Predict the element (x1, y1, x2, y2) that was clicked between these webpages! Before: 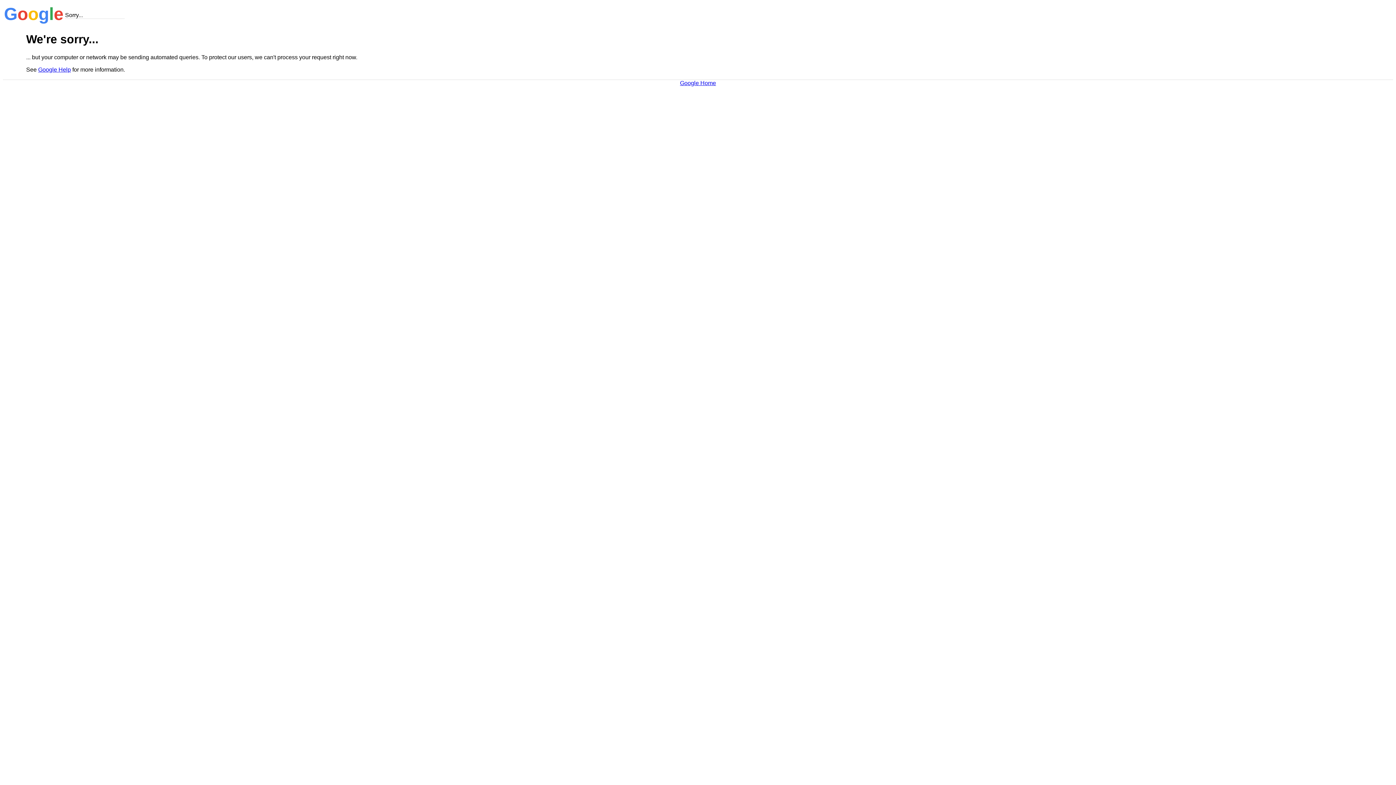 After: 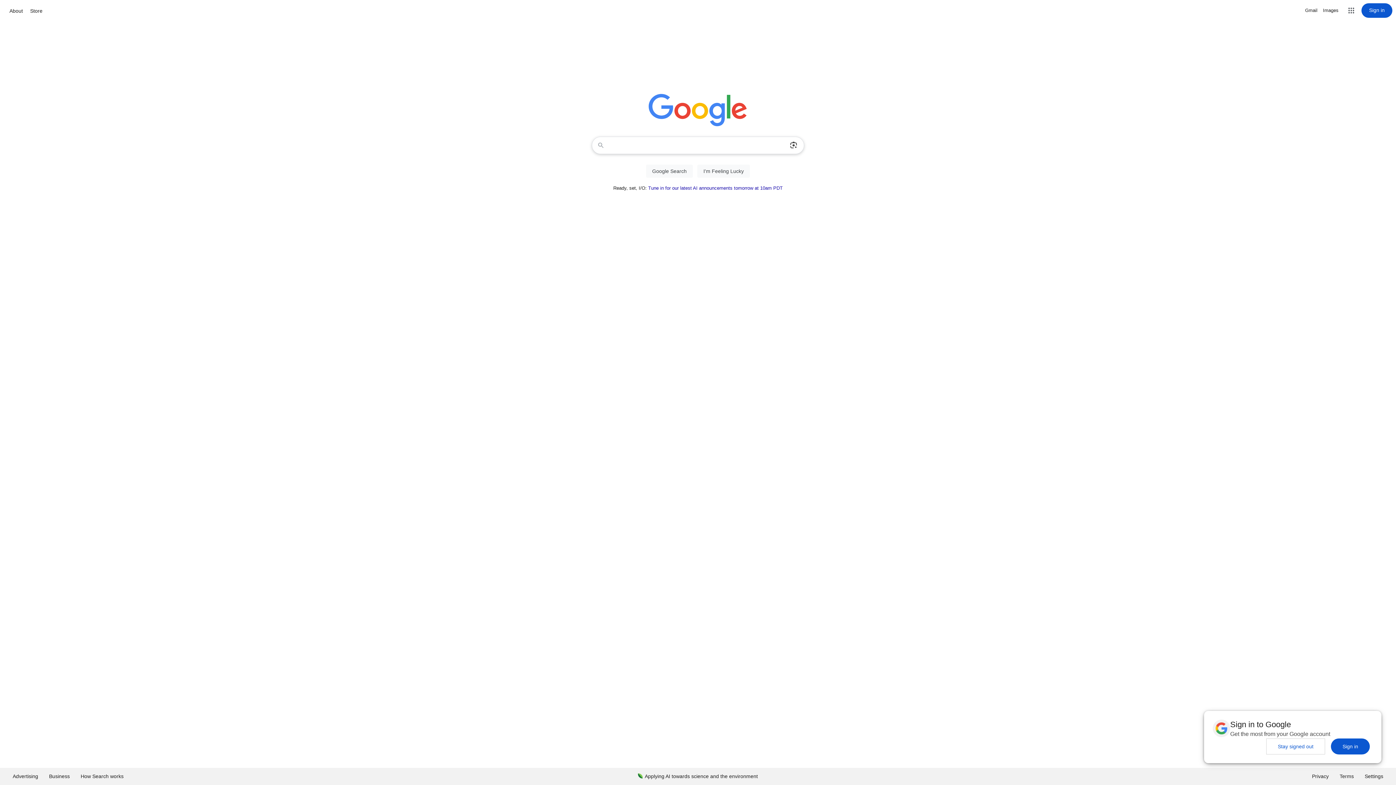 Action: bbox: (680, 79, 716, 86) label: Google Home